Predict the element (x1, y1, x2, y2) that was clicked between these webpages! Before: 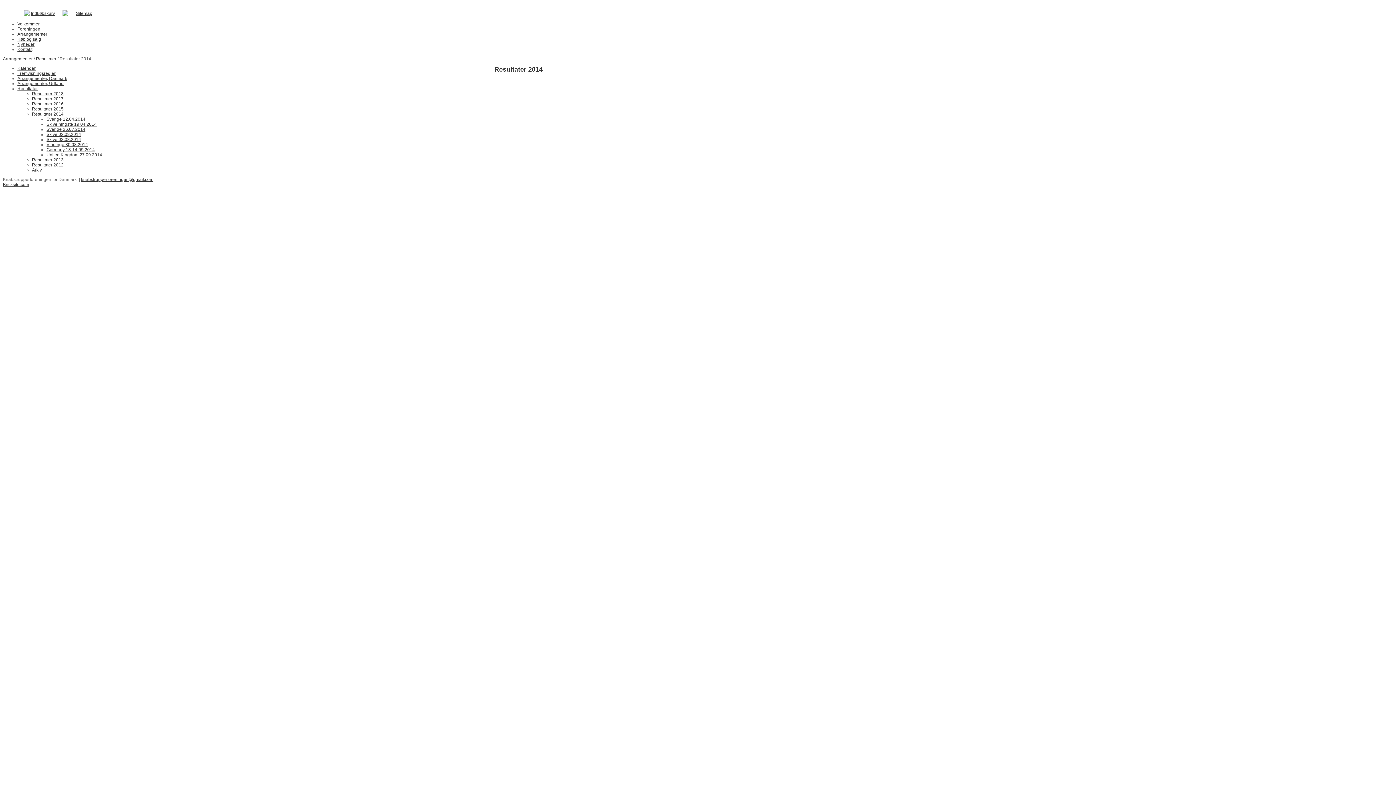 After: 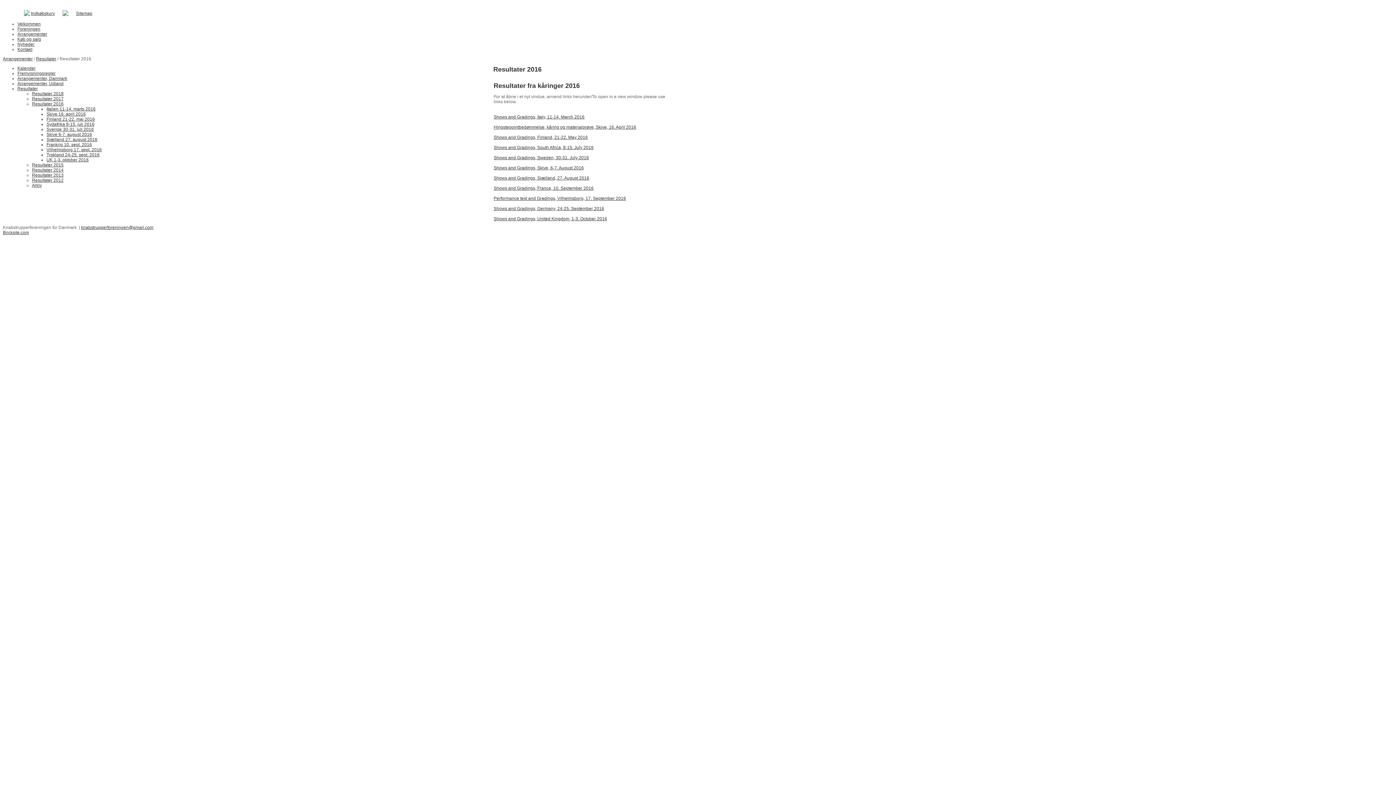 Action: label: Resultater 2016 bbox: (32, 101, 63, 106)